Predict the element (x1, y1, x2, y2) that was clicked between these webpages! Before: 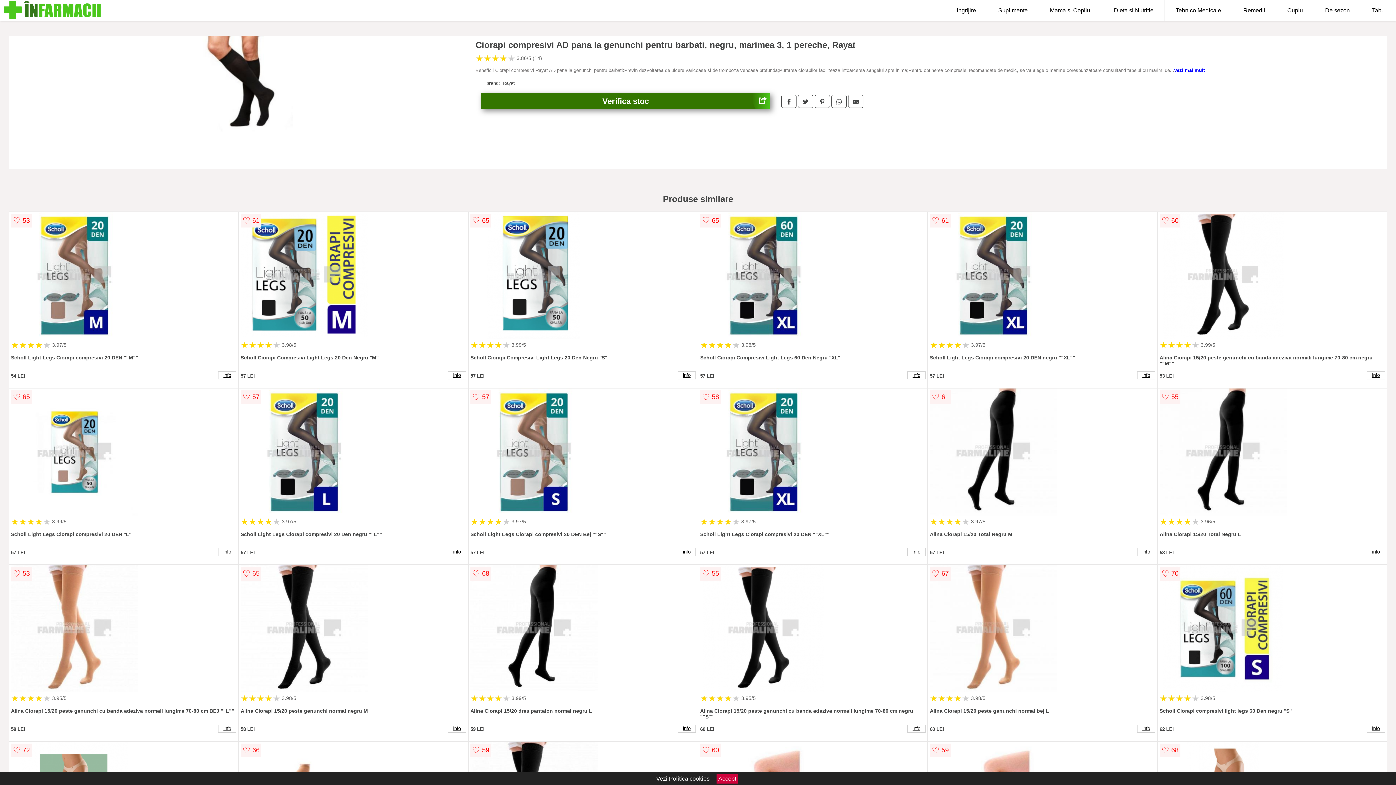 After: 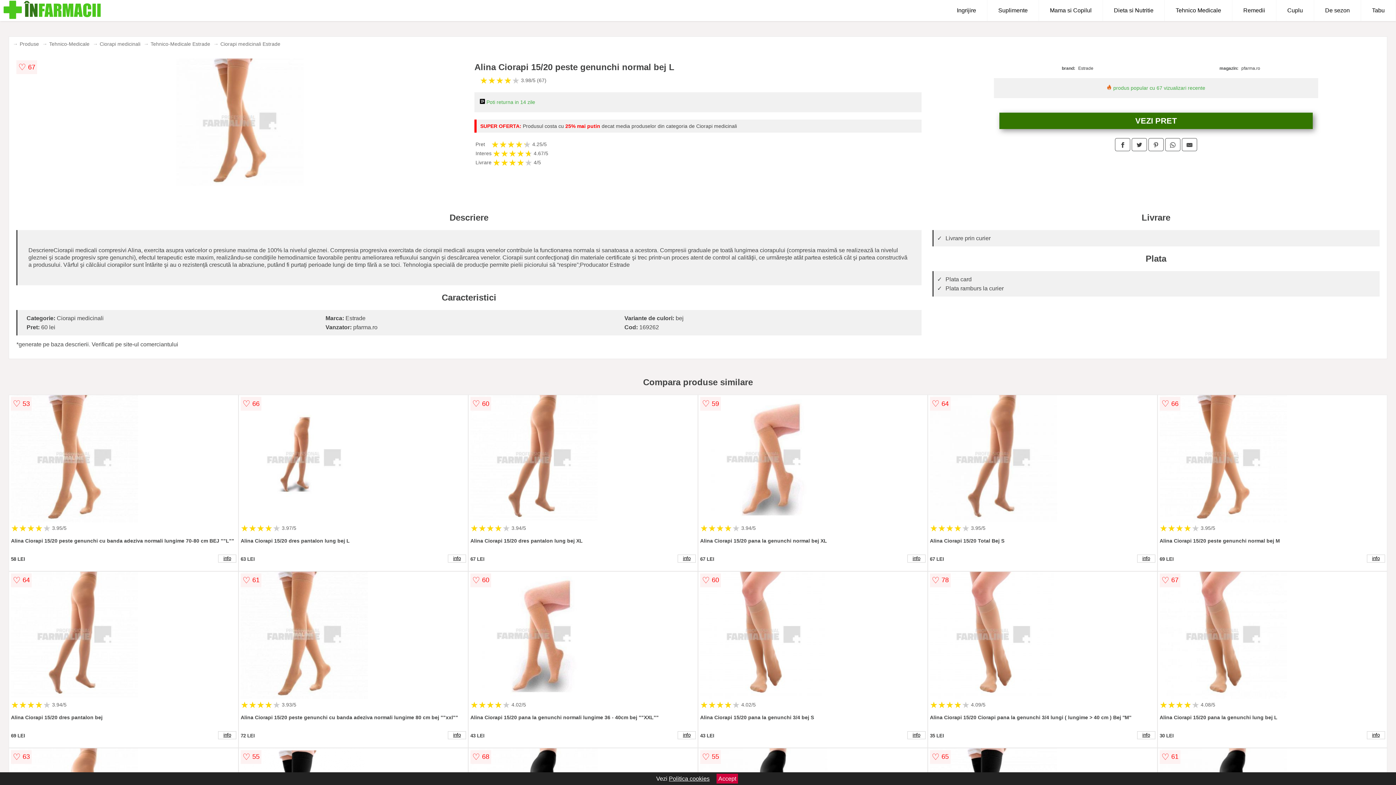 Action: label: info bbox: (1137, 725, 1155, 733)